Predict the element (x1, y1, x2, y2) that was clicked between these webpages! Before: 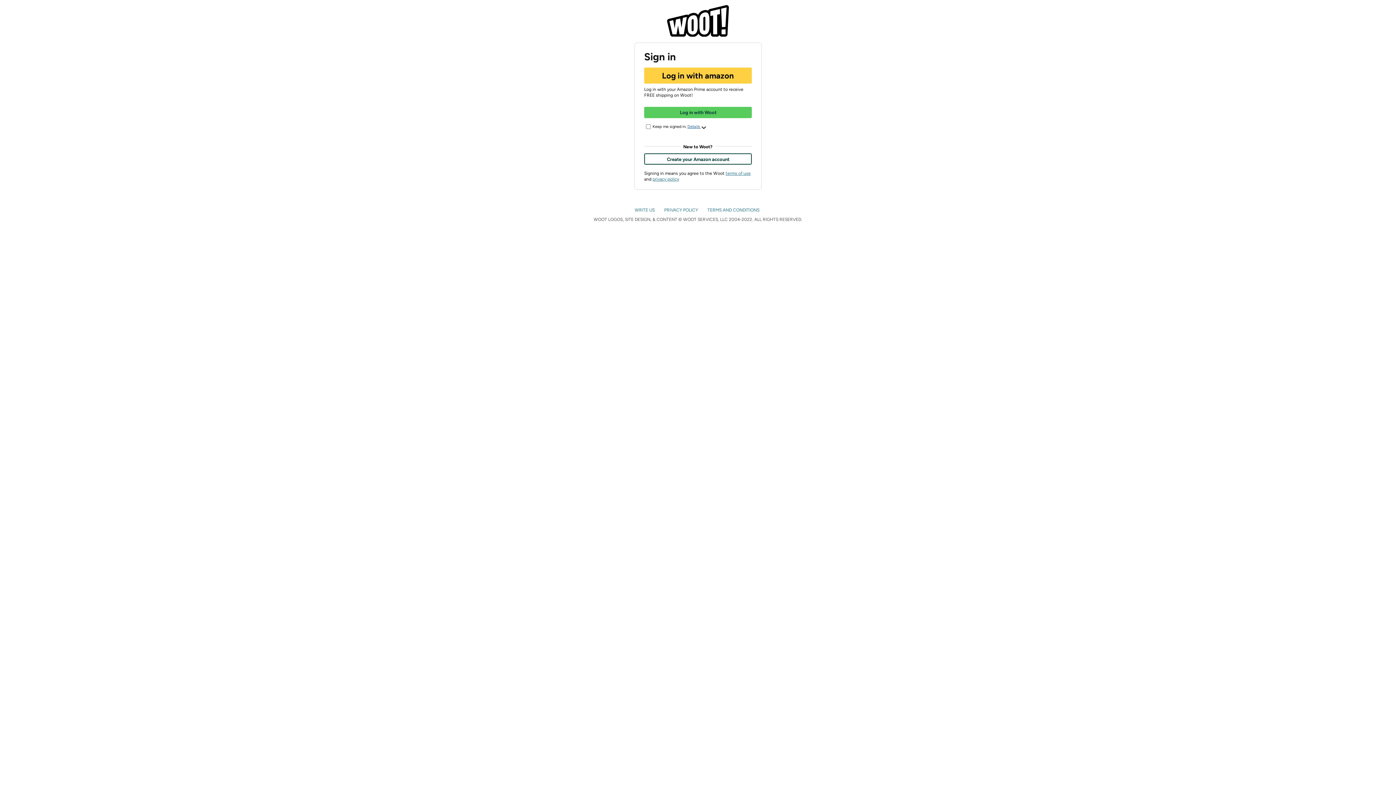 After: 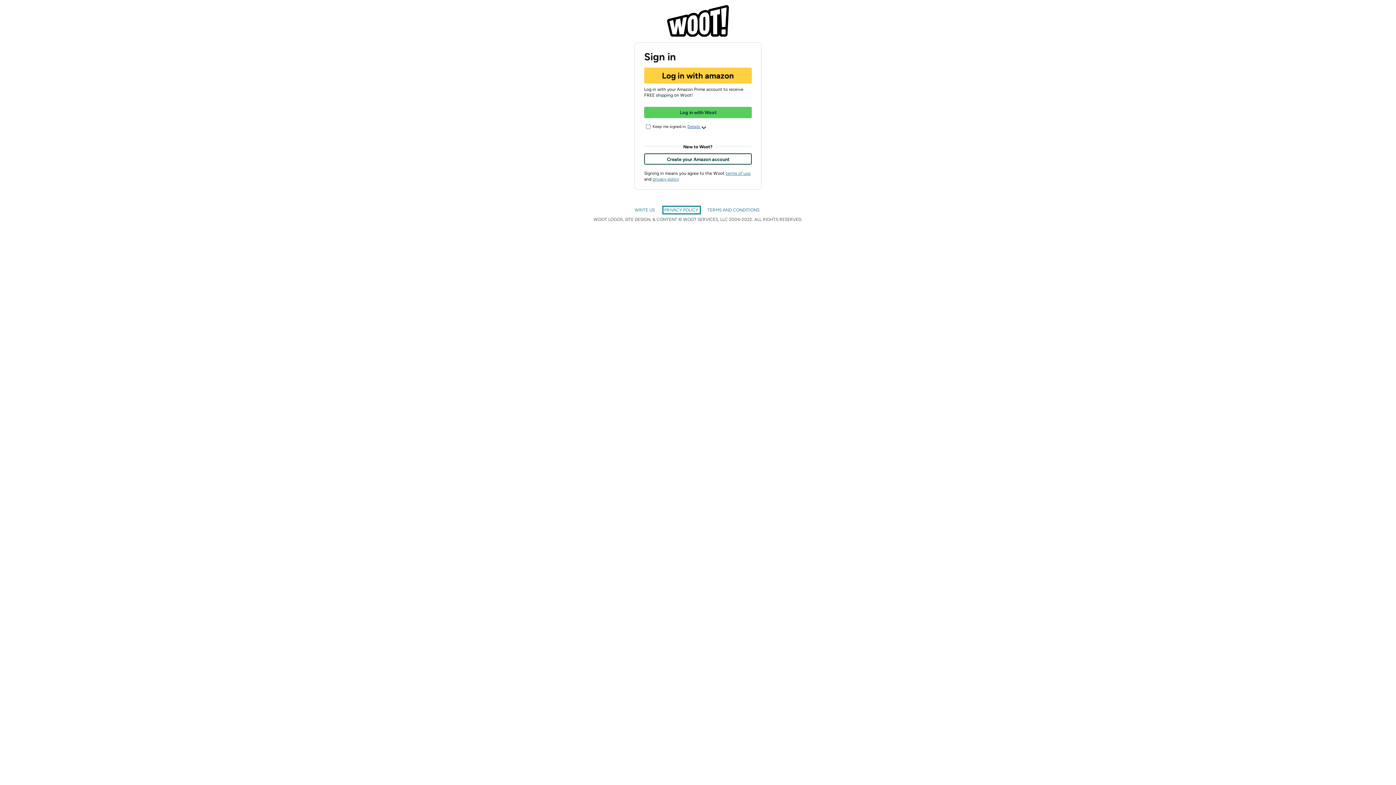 Action: bbox: (664, 207, 699, 212) label: PRIVACY POLICY 